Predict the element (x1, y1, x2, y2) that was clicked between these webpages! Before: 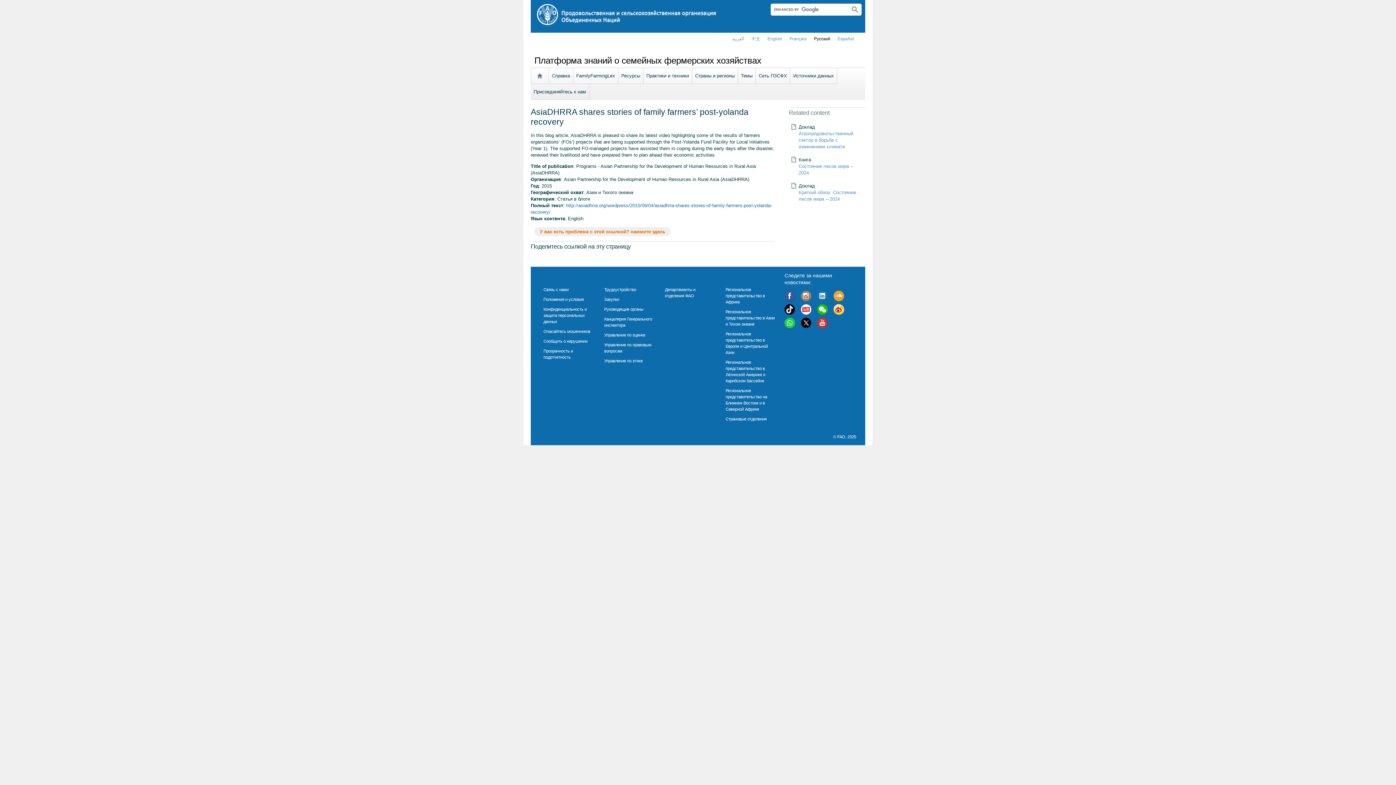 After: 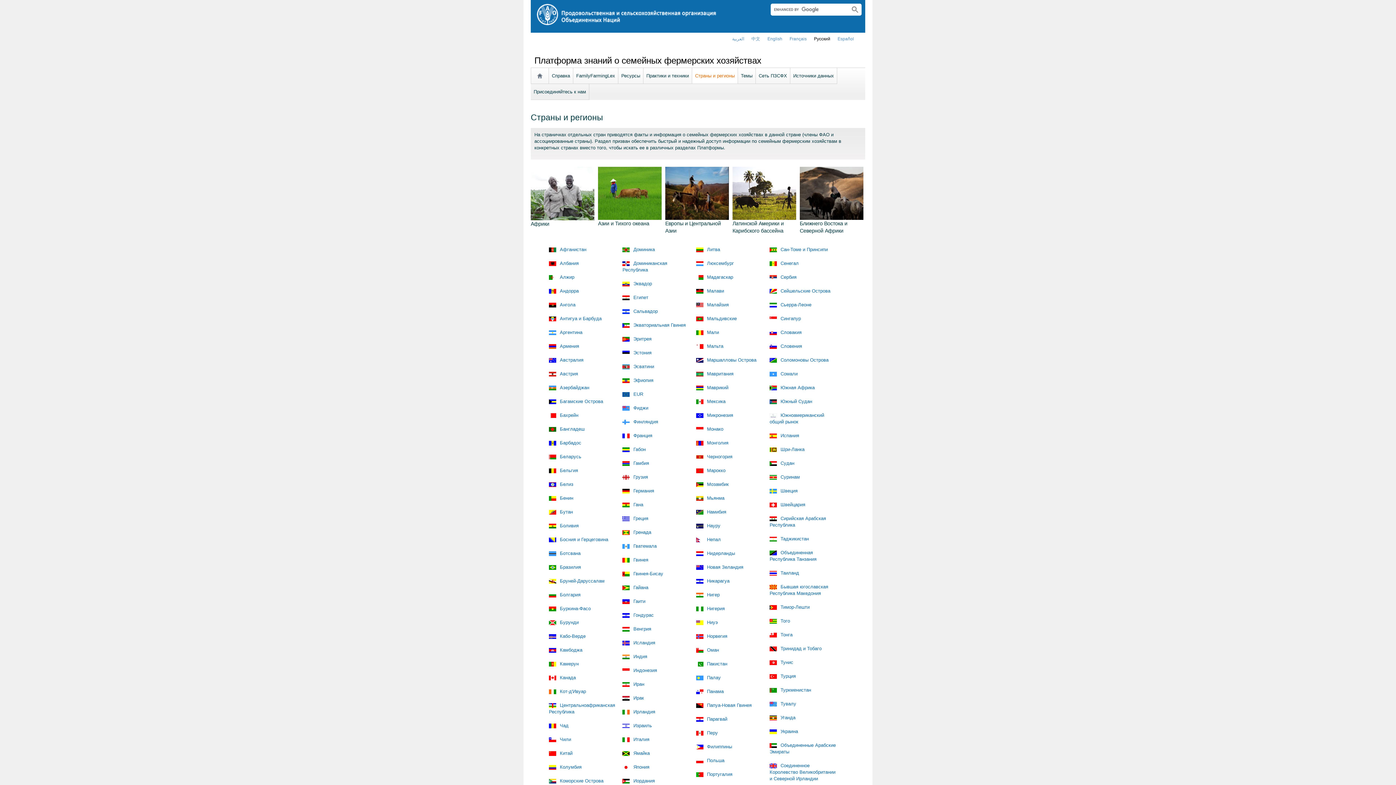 Action: bbox: (693, 69, 736, 82) label: Страны и регионы